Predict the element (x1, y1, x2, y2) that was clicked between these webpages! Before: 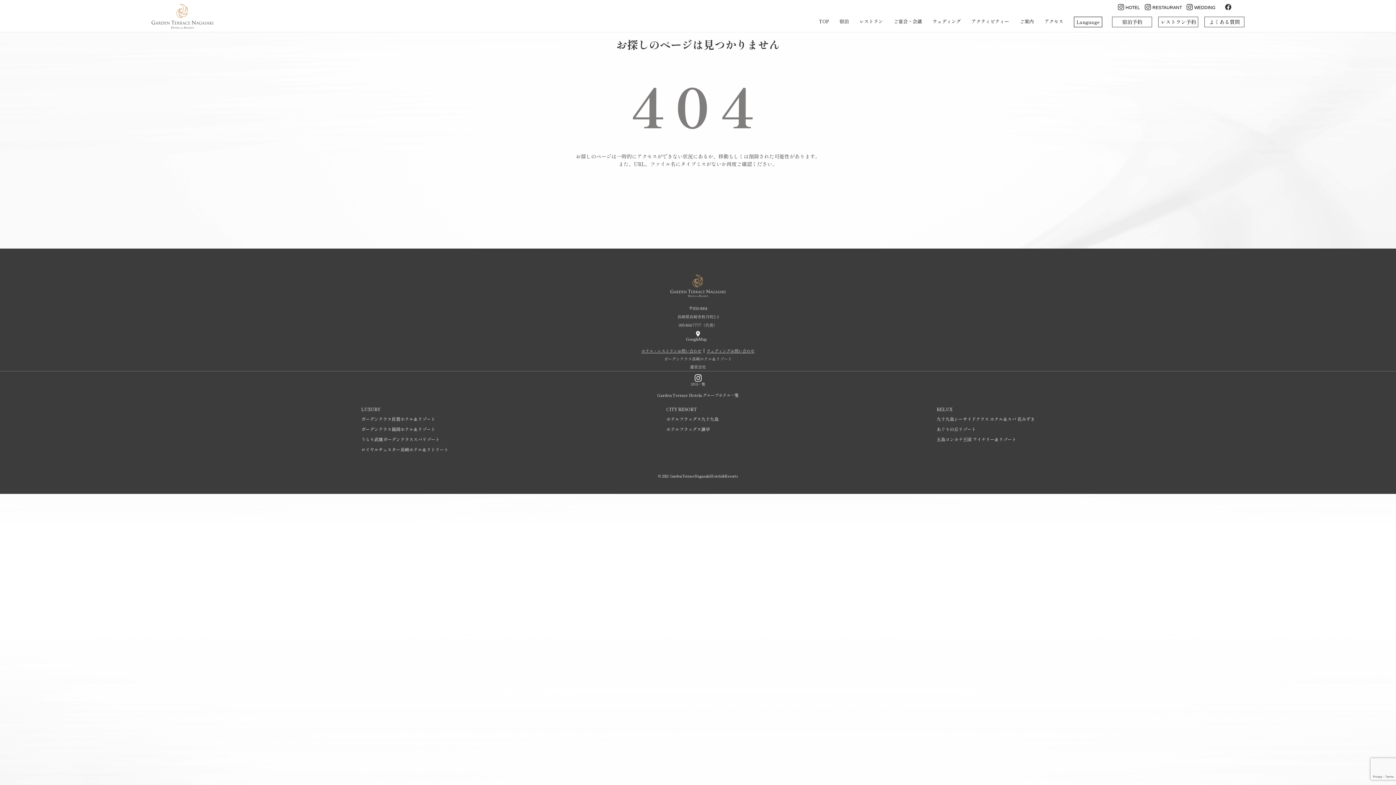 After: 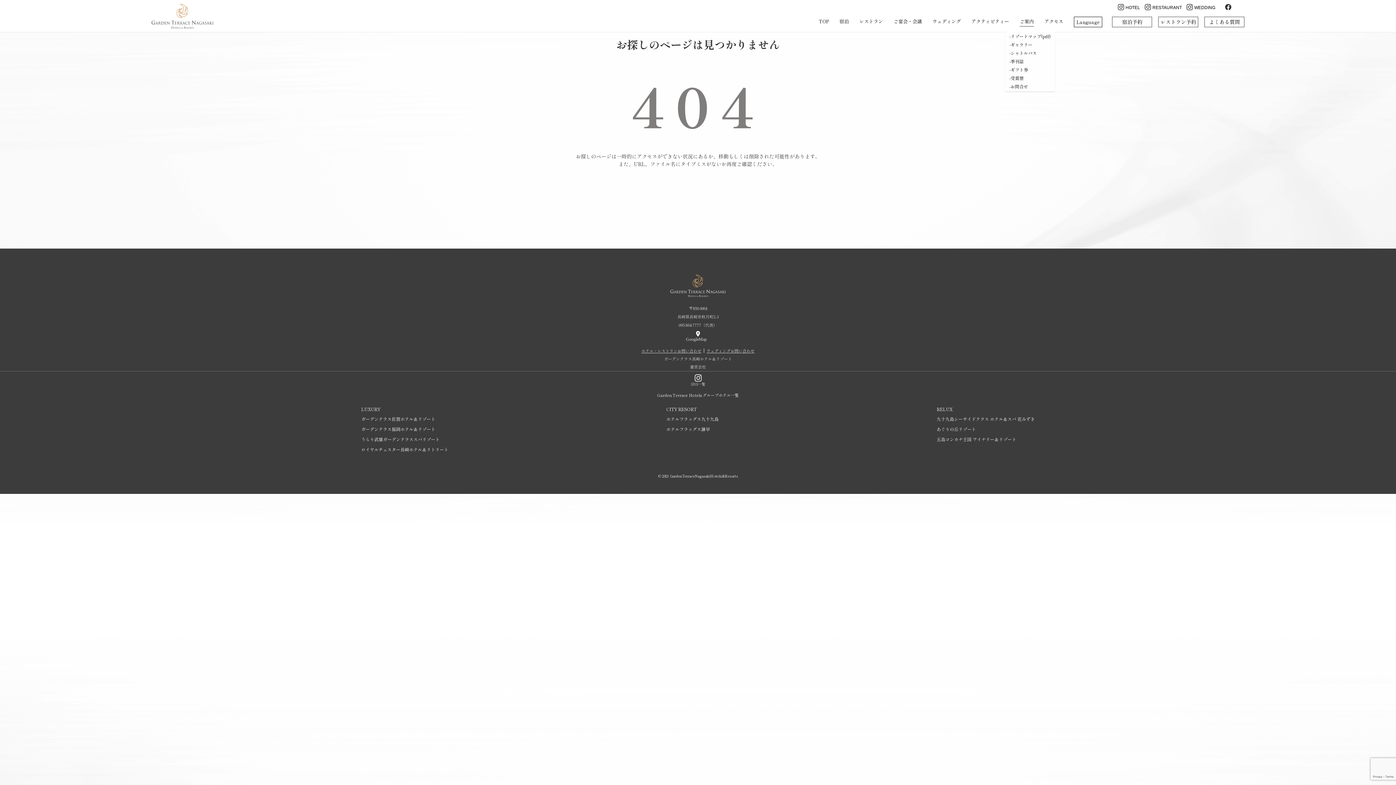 Action: bbox: (1020, 17, 1034, 24) label: ご案内